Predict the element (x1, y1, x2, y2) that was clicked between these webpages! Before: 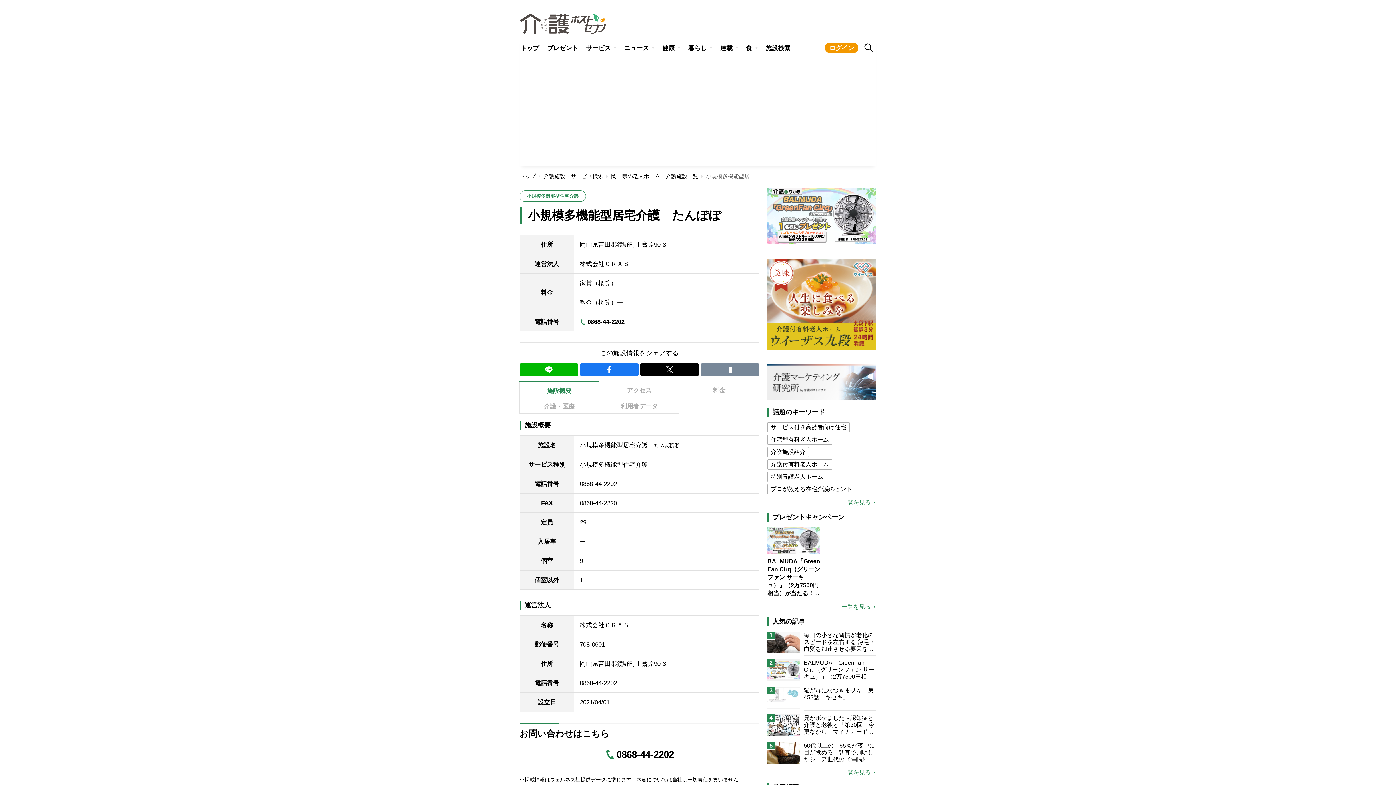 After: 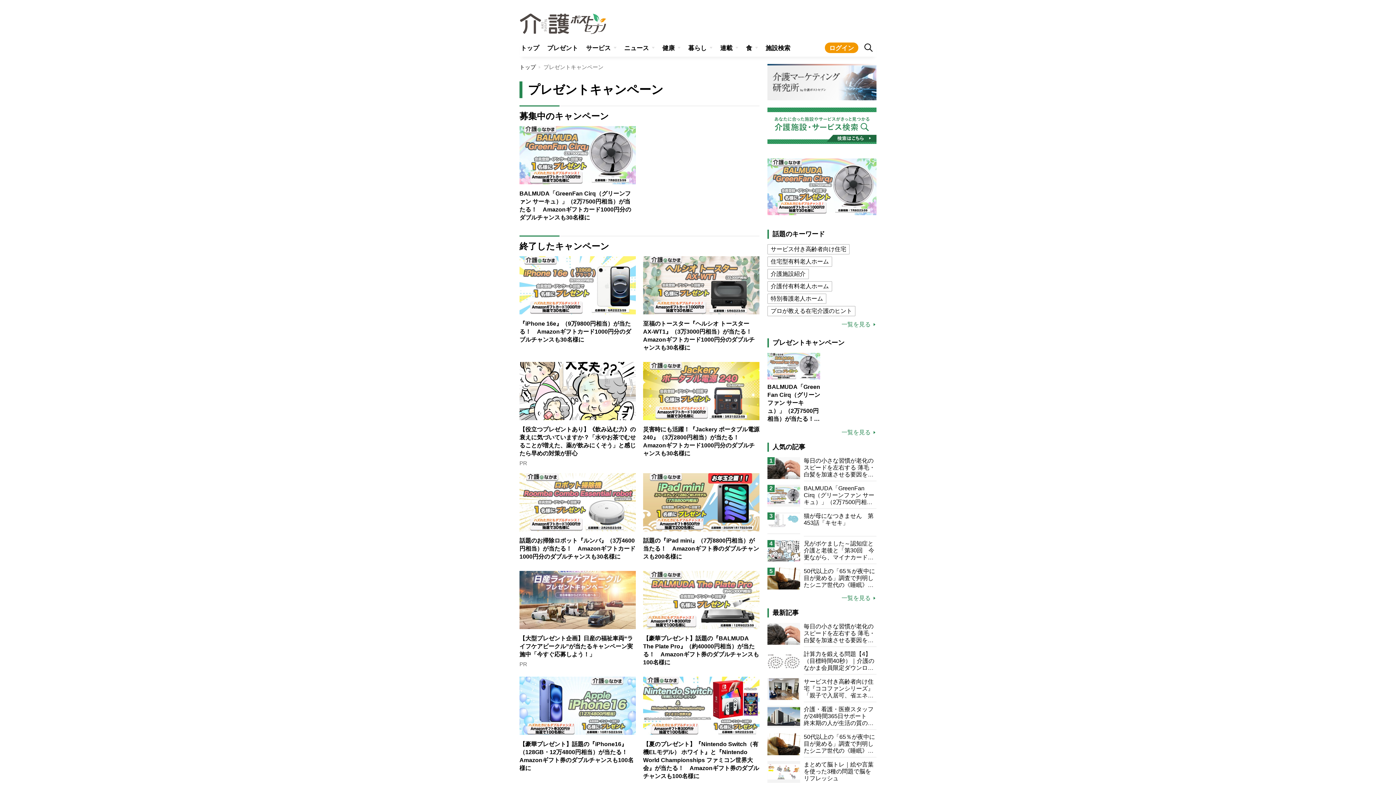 Action: bbox: (841, 604, 876, 610) label: 一覧を見る